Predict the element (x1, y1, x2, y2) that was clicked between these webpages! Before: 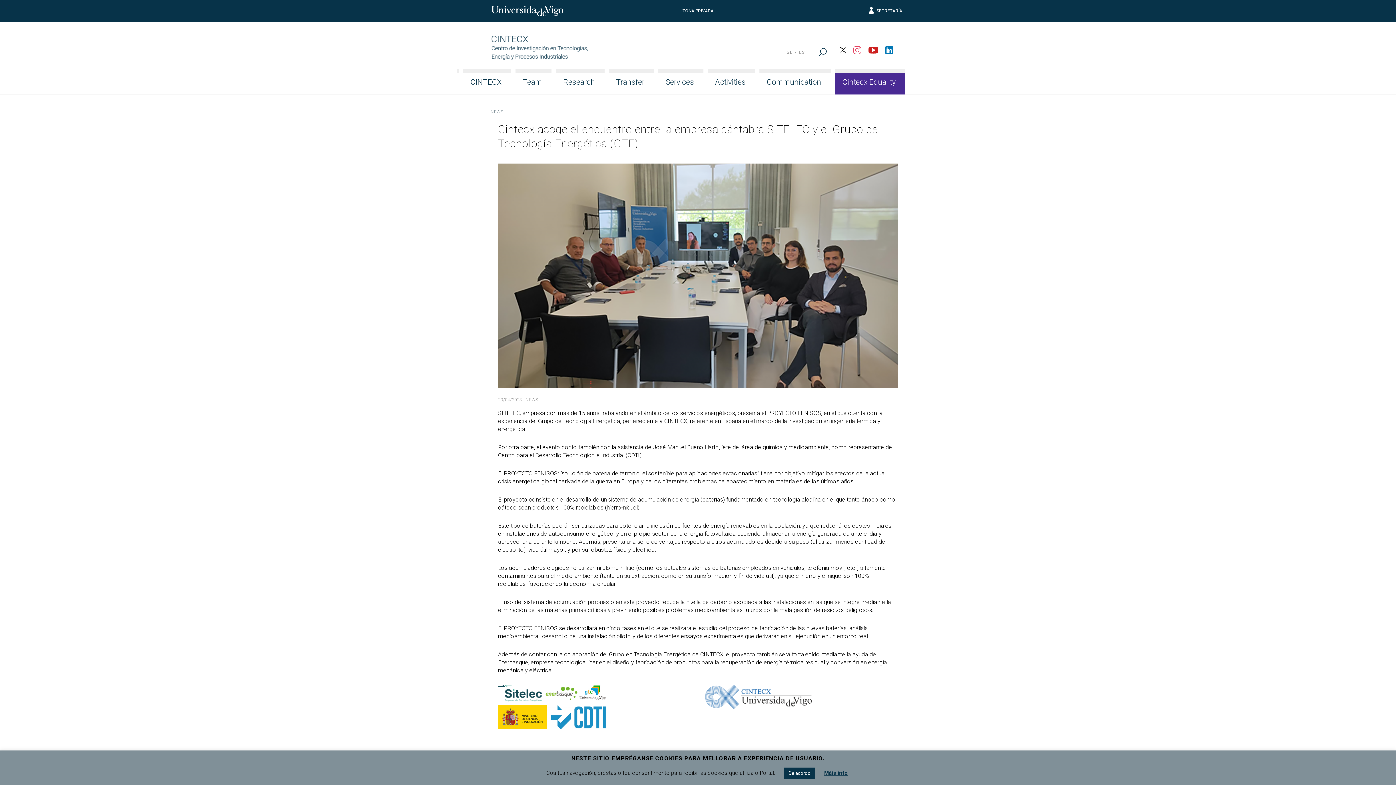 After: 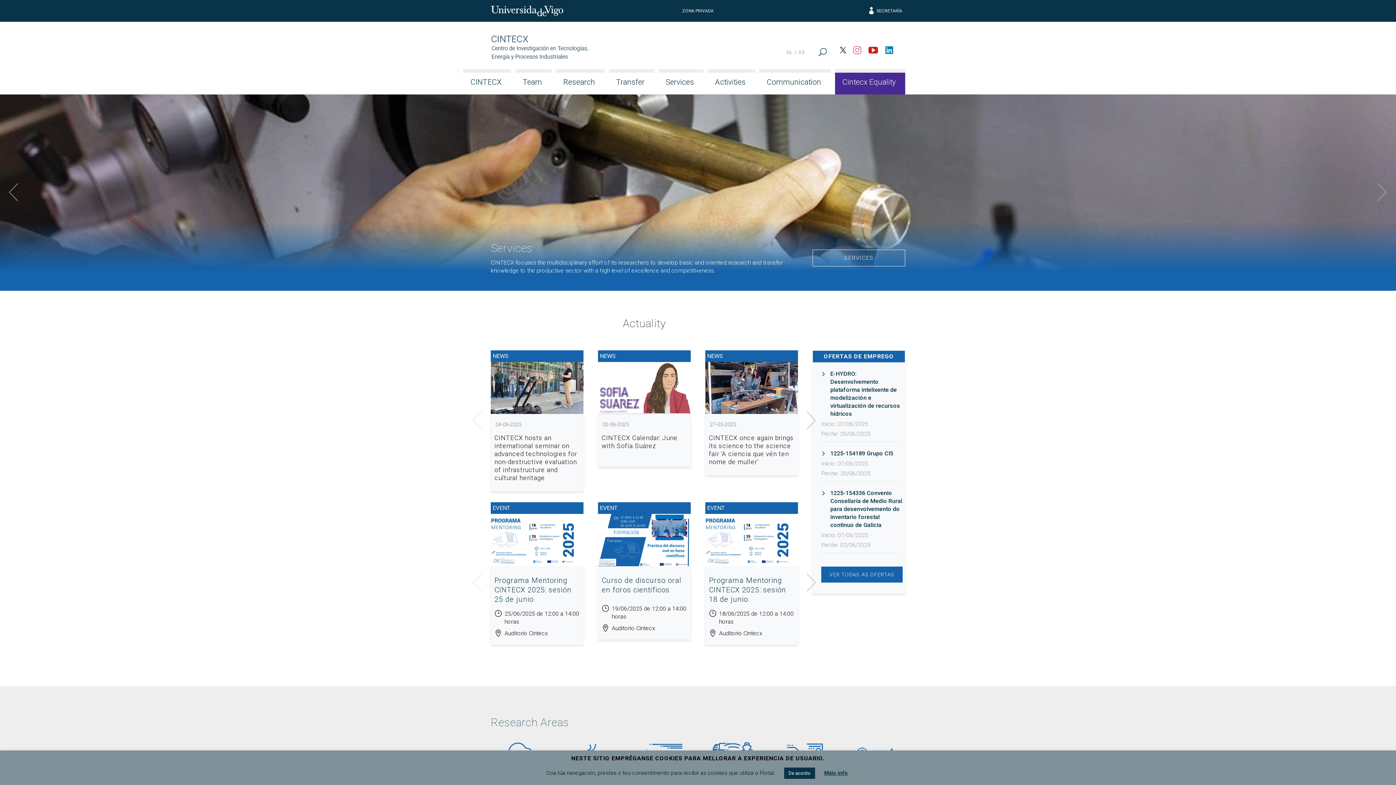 Action: bbox: (490, 41, 589, 48)